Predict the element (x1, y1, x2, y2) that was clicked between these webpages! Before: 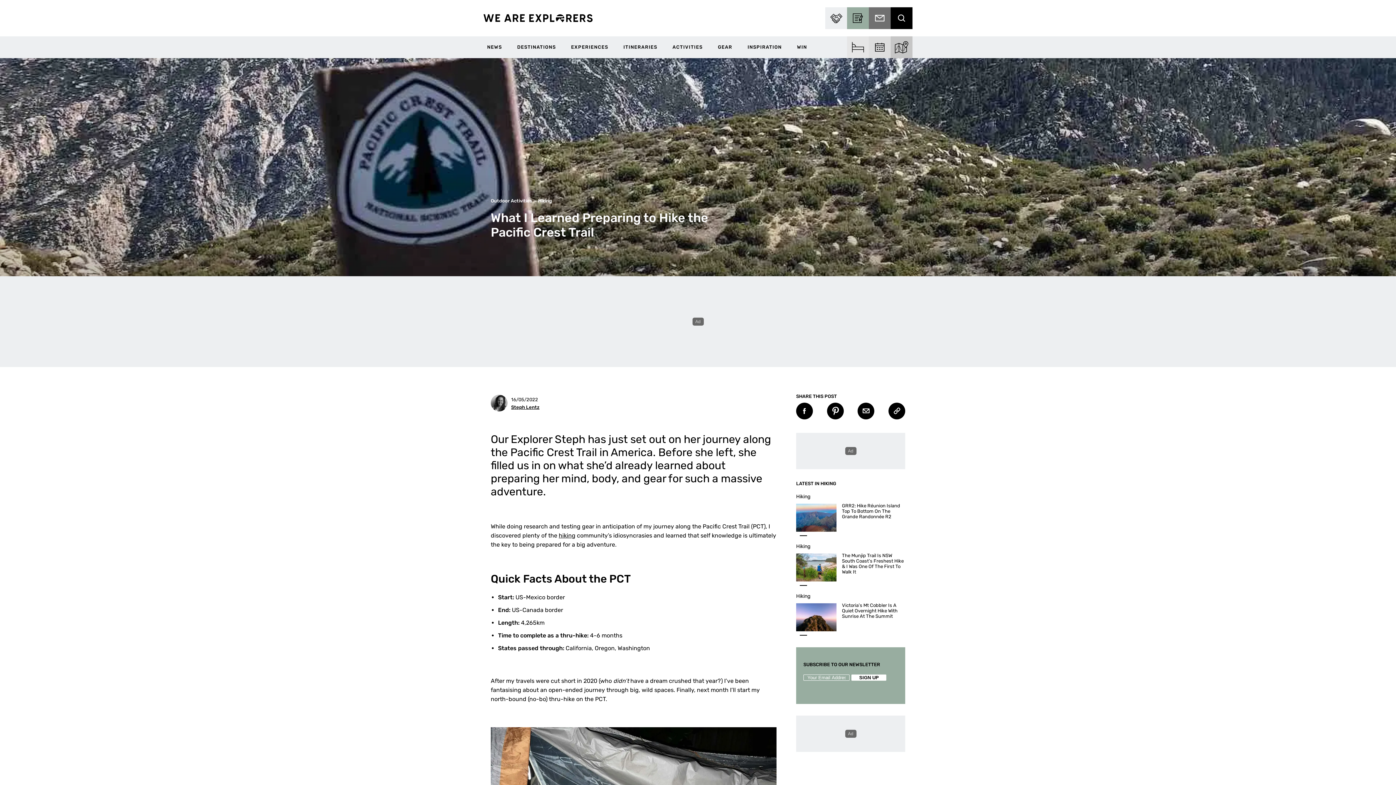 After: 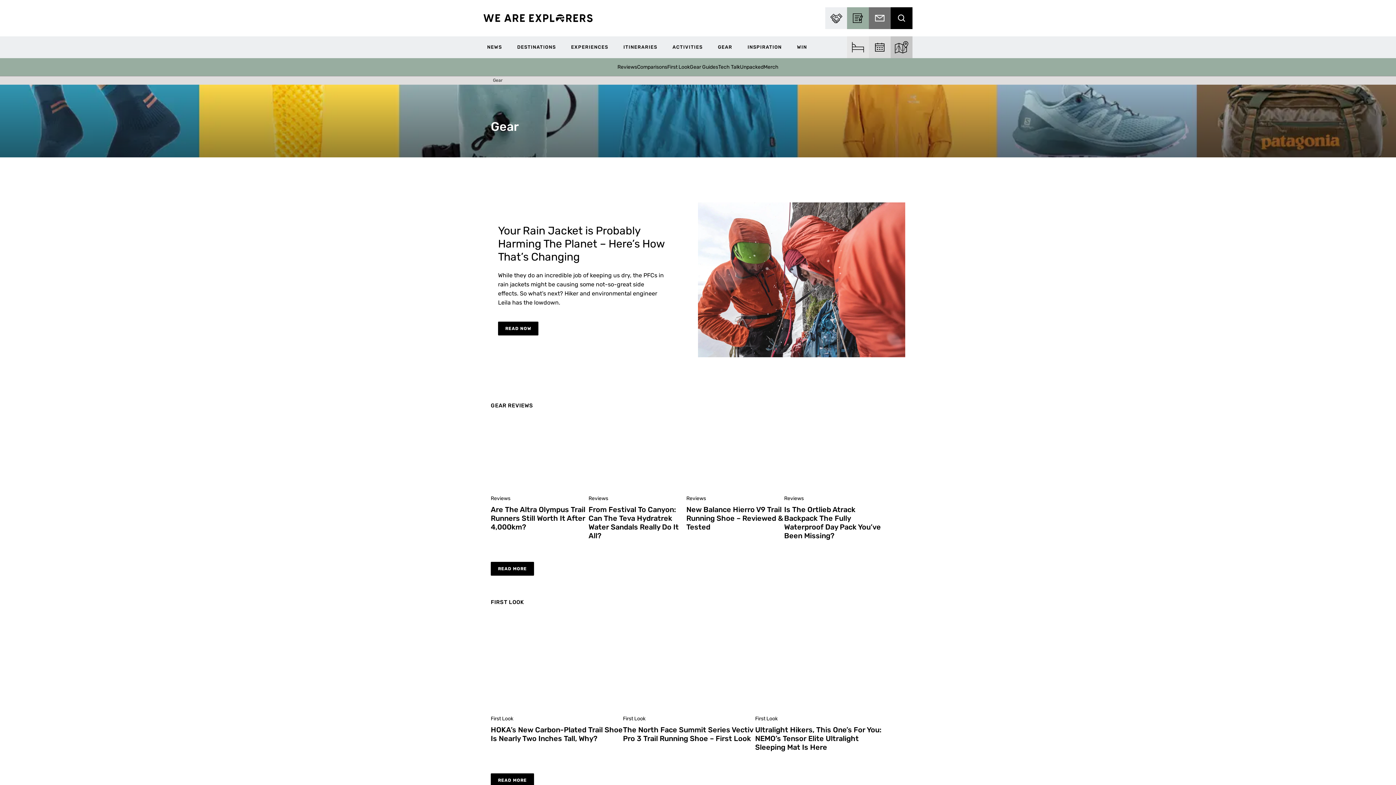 Action: bbox: (718, 36, 732, 58) label: GEAR